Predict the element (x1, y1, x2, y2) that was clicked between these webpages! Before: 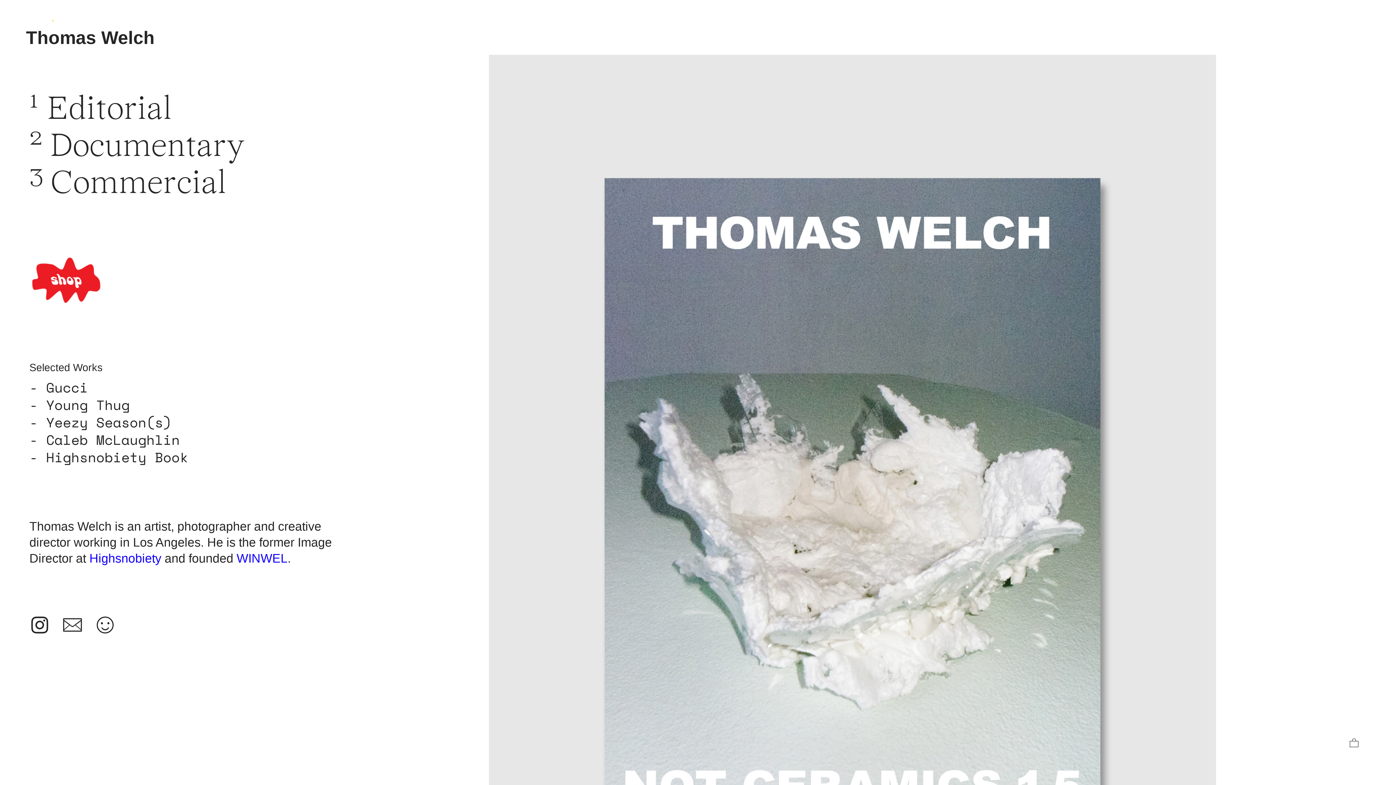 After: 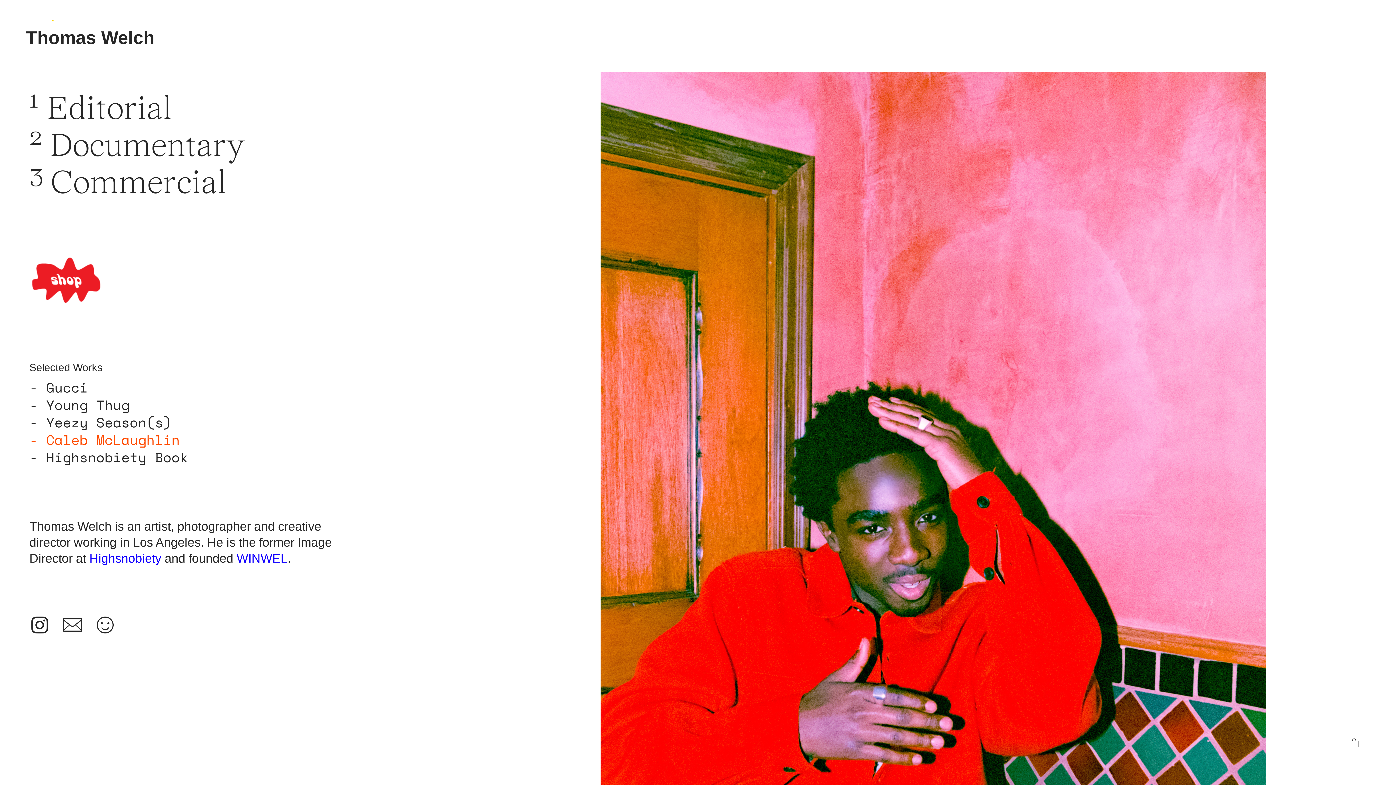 Action: bbox: (29, 429, 179, 451) label: - Caleb McLaughlin